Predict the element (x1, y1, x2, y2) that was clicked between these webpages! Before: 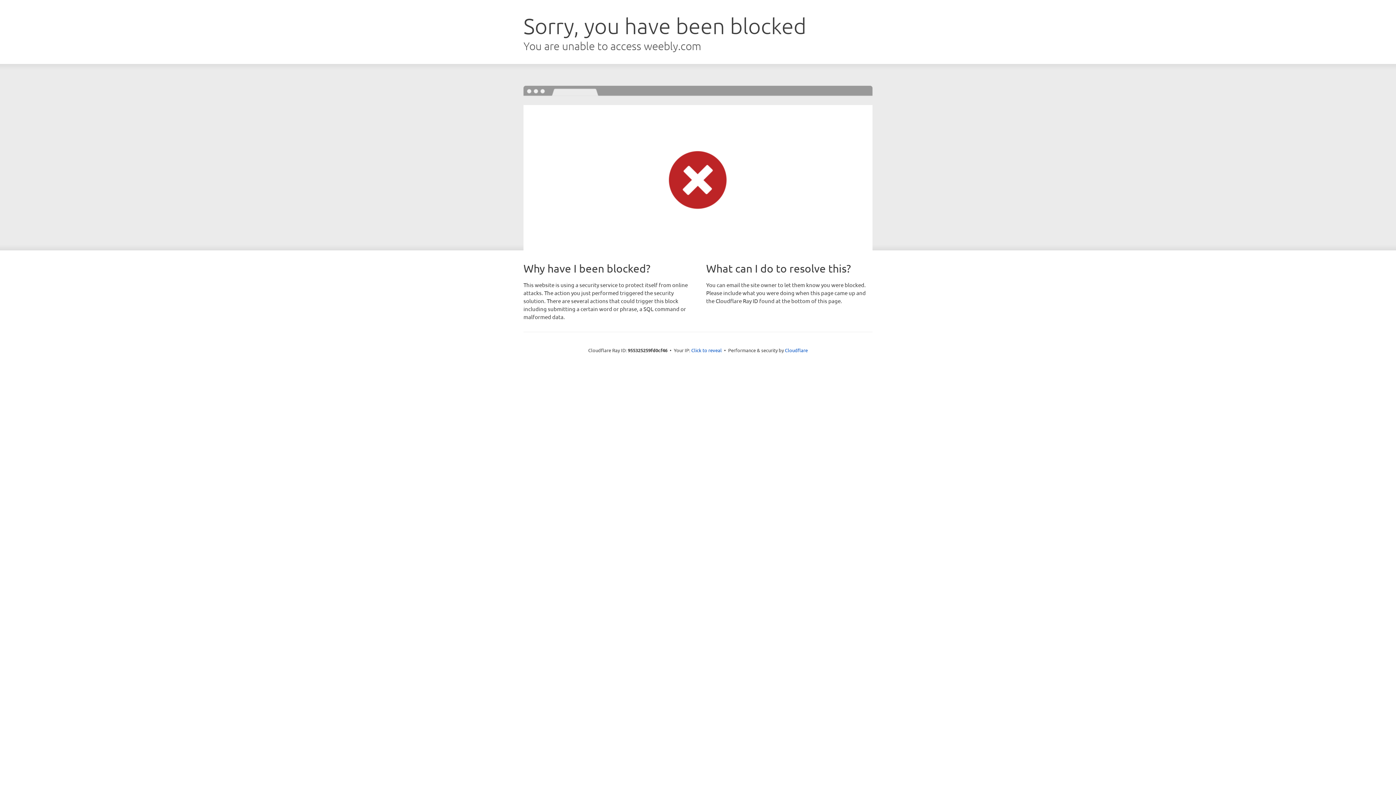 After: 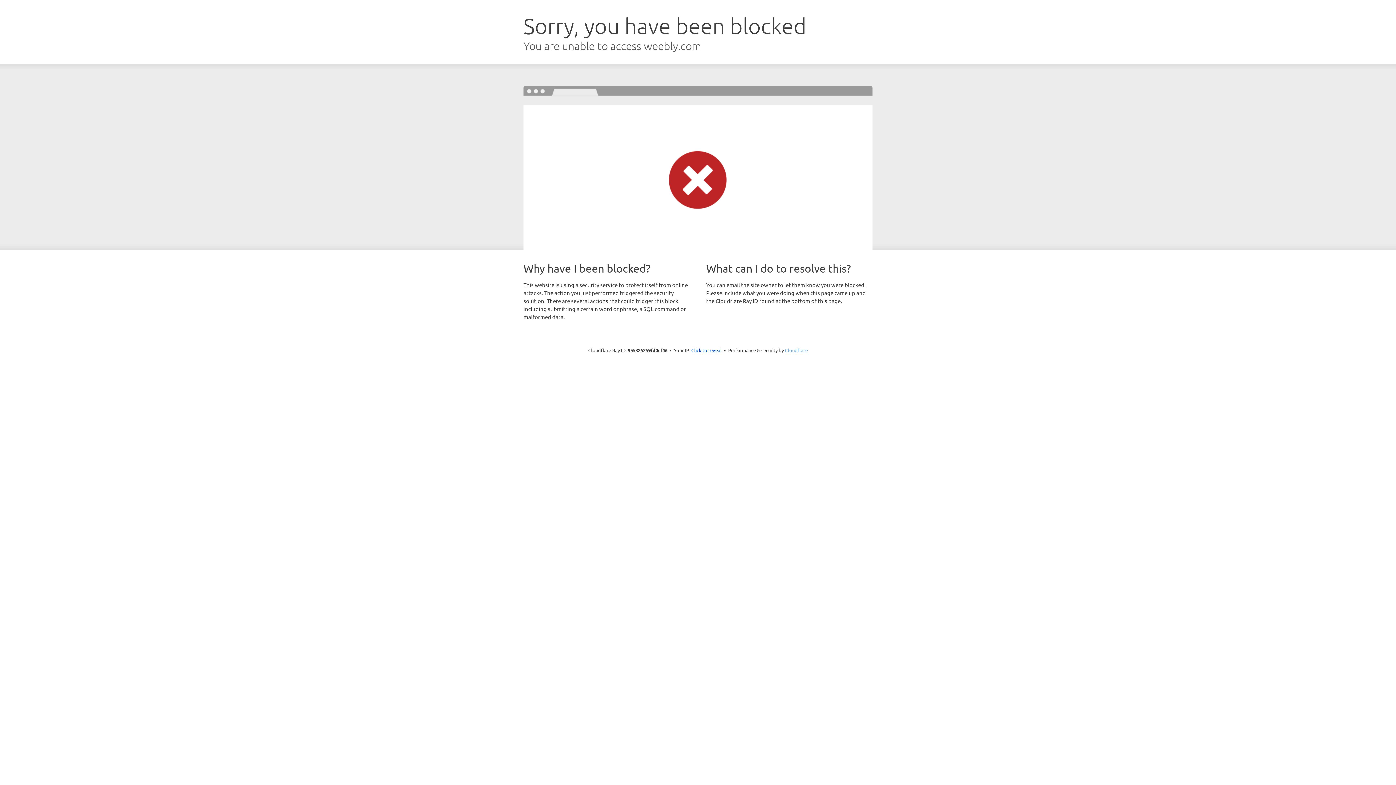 Action: label: Cloudflare bbox: (785, 347, 808, 353)